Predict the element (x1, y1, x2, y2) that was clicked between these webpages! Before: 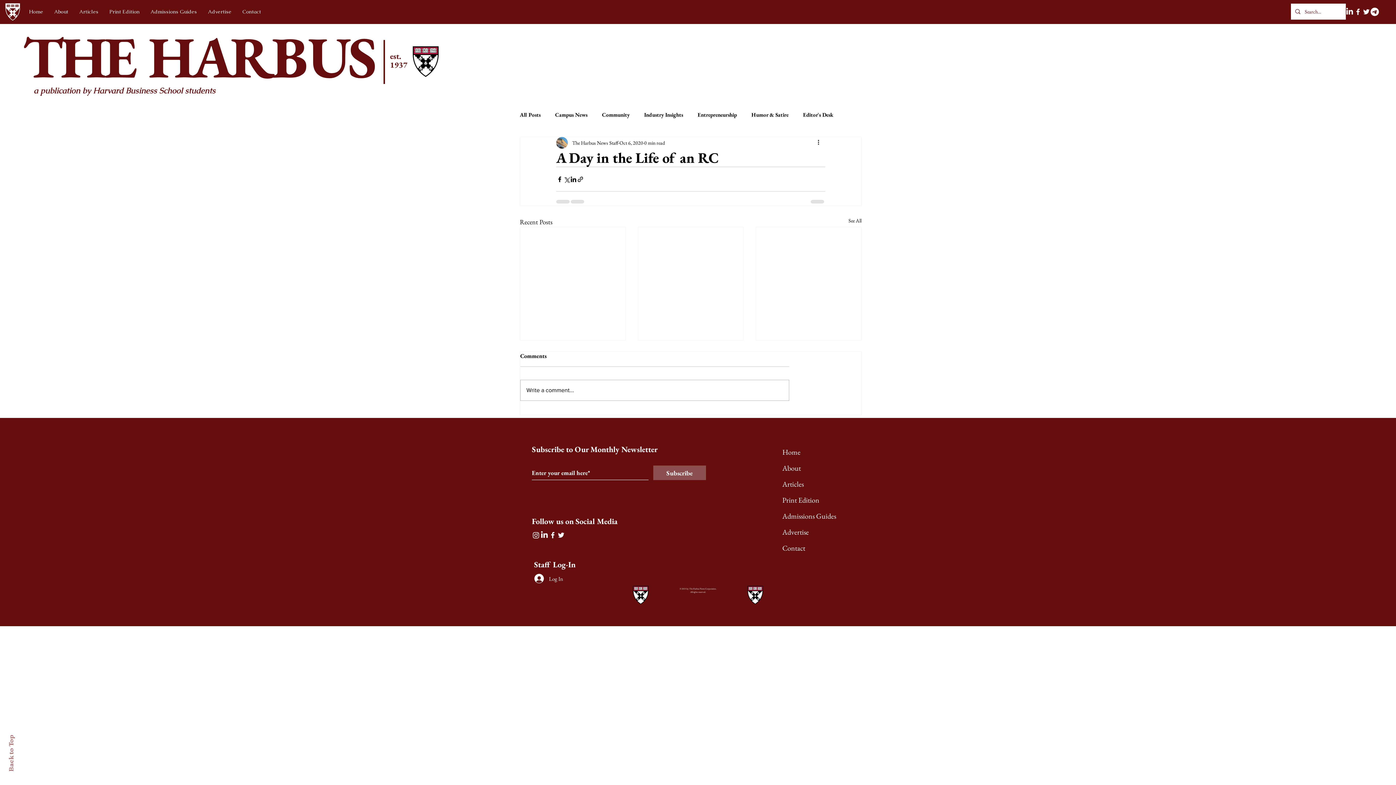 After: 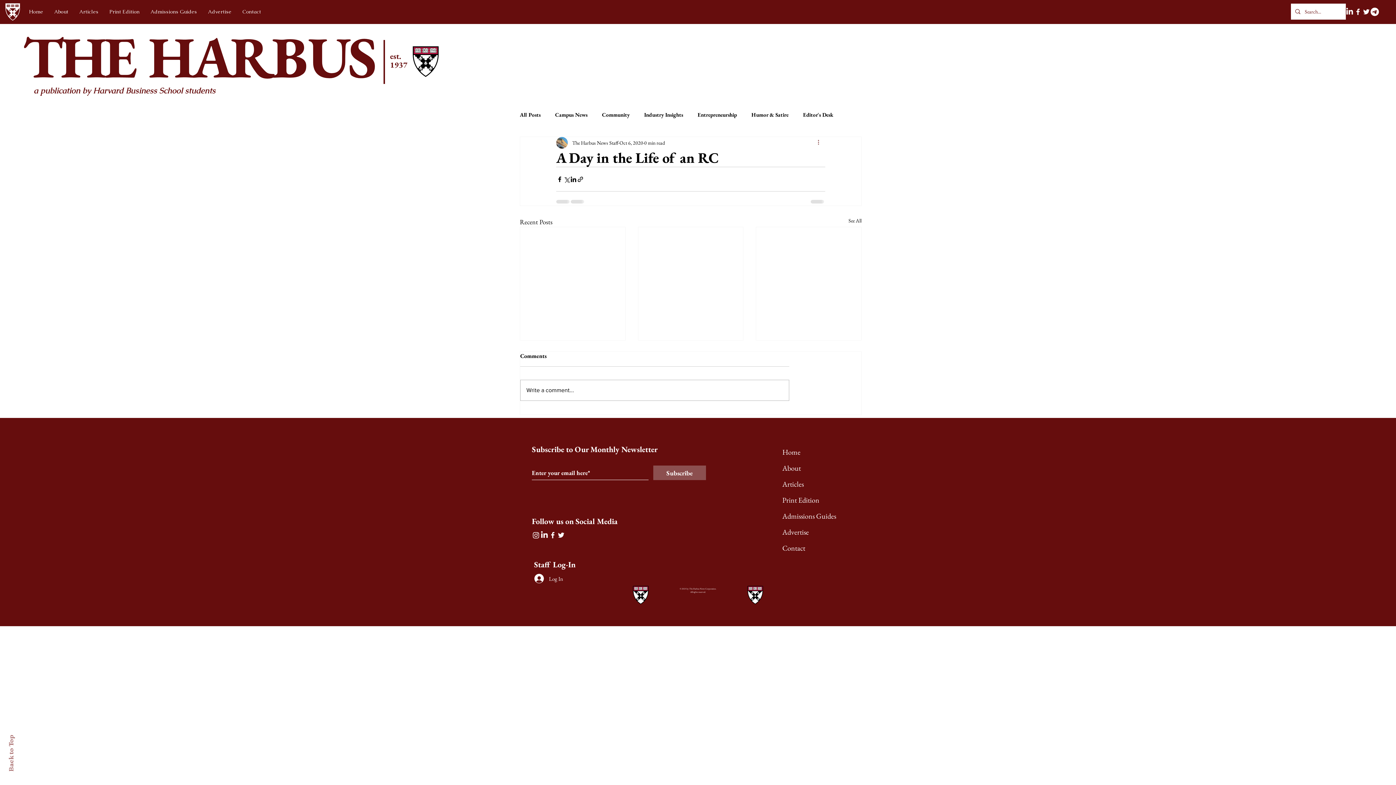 Action: bbox: (816, 138, 825, 147) label: More actions